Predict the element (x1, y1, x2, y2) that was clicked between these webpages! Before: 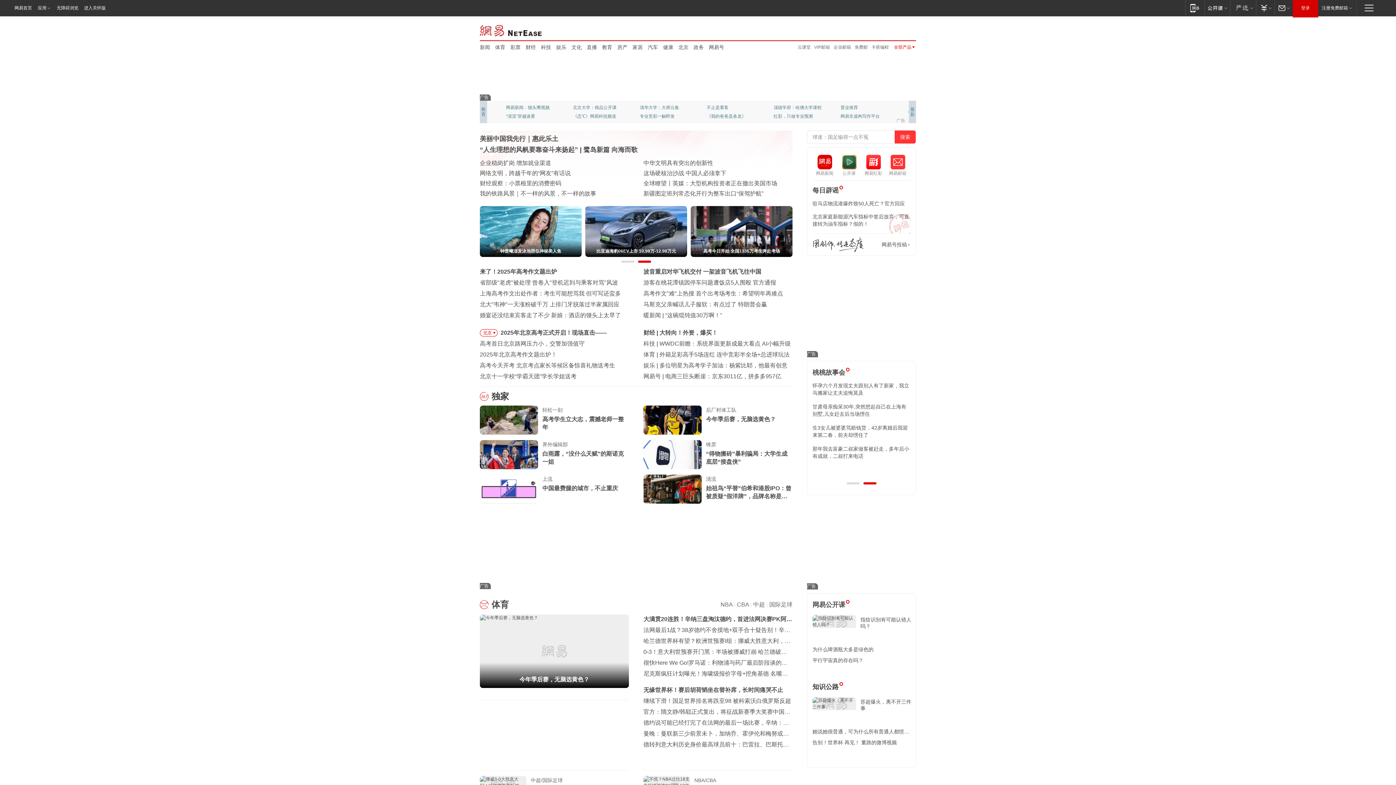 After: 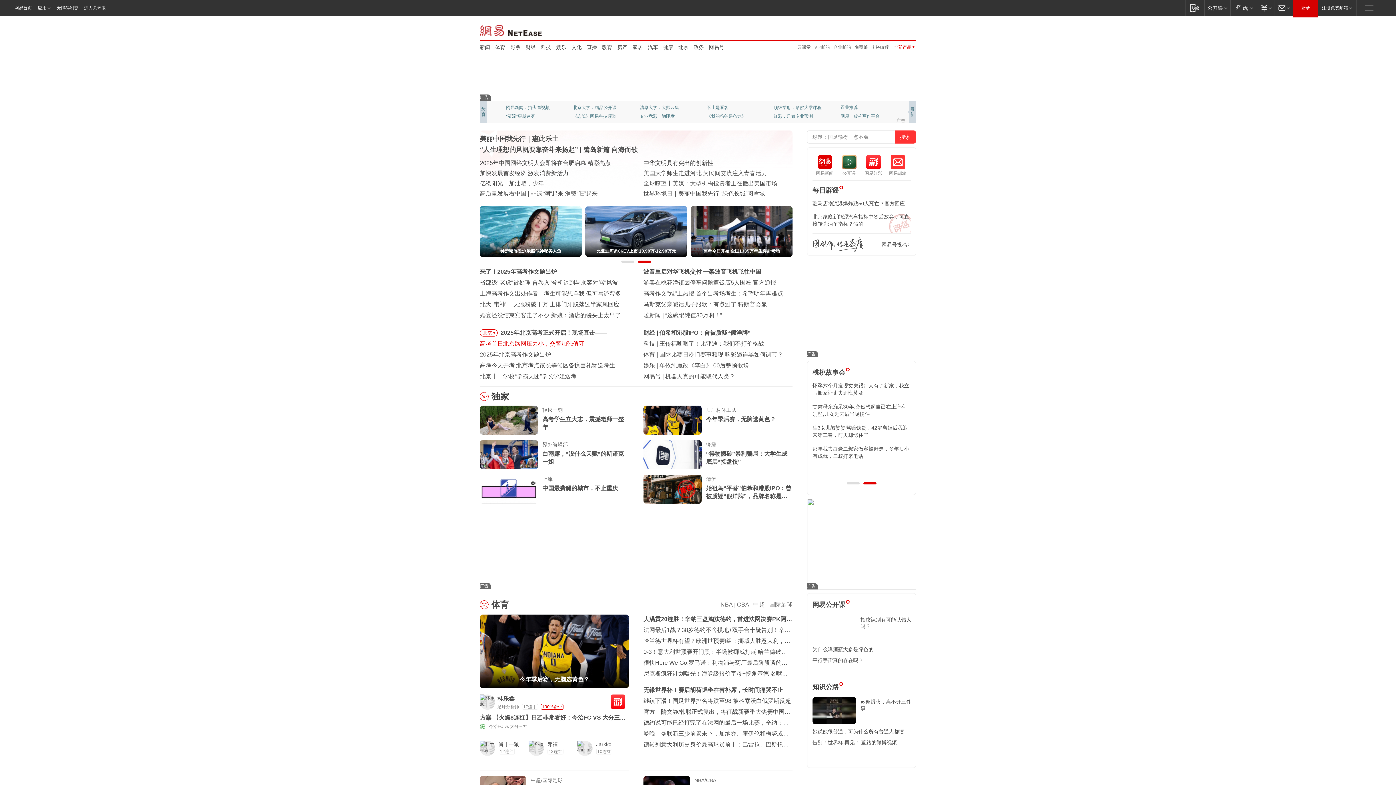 Action: label: 高考首日北京路网压力小，交警加强值守 bbox: (480, 340, 584, 346)